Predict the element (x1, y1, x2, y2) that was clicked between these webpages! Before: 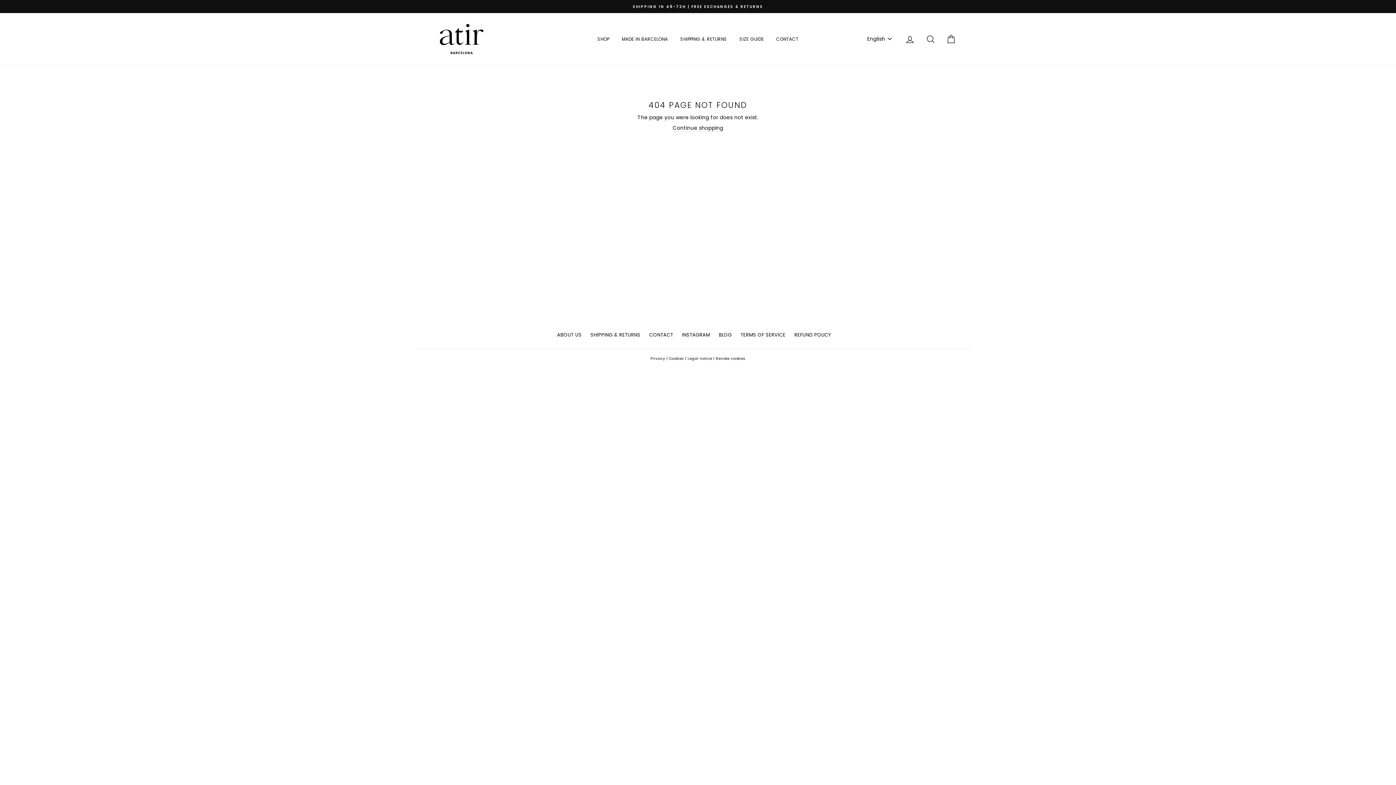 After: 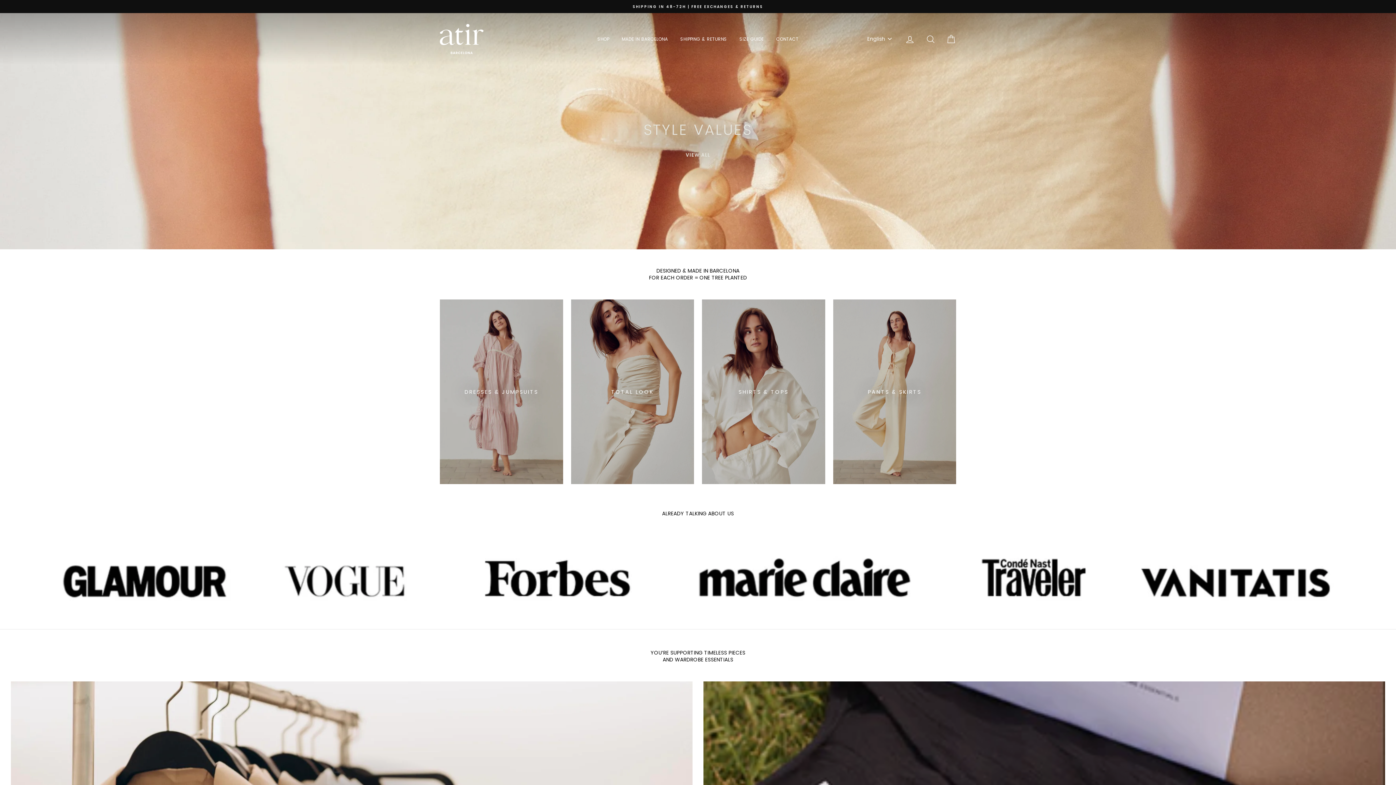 Action: bbox: (672, 124, 723, 132) label: Continue shopping